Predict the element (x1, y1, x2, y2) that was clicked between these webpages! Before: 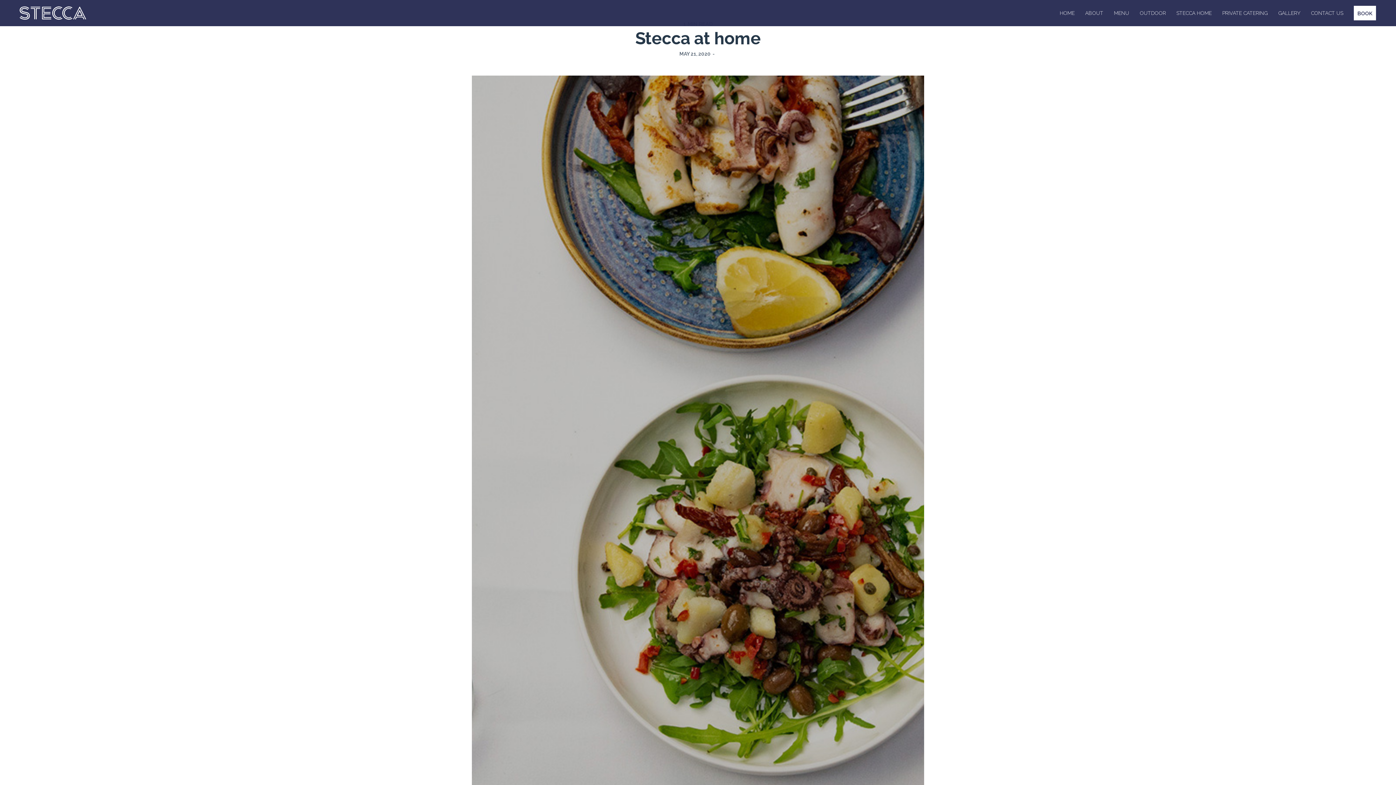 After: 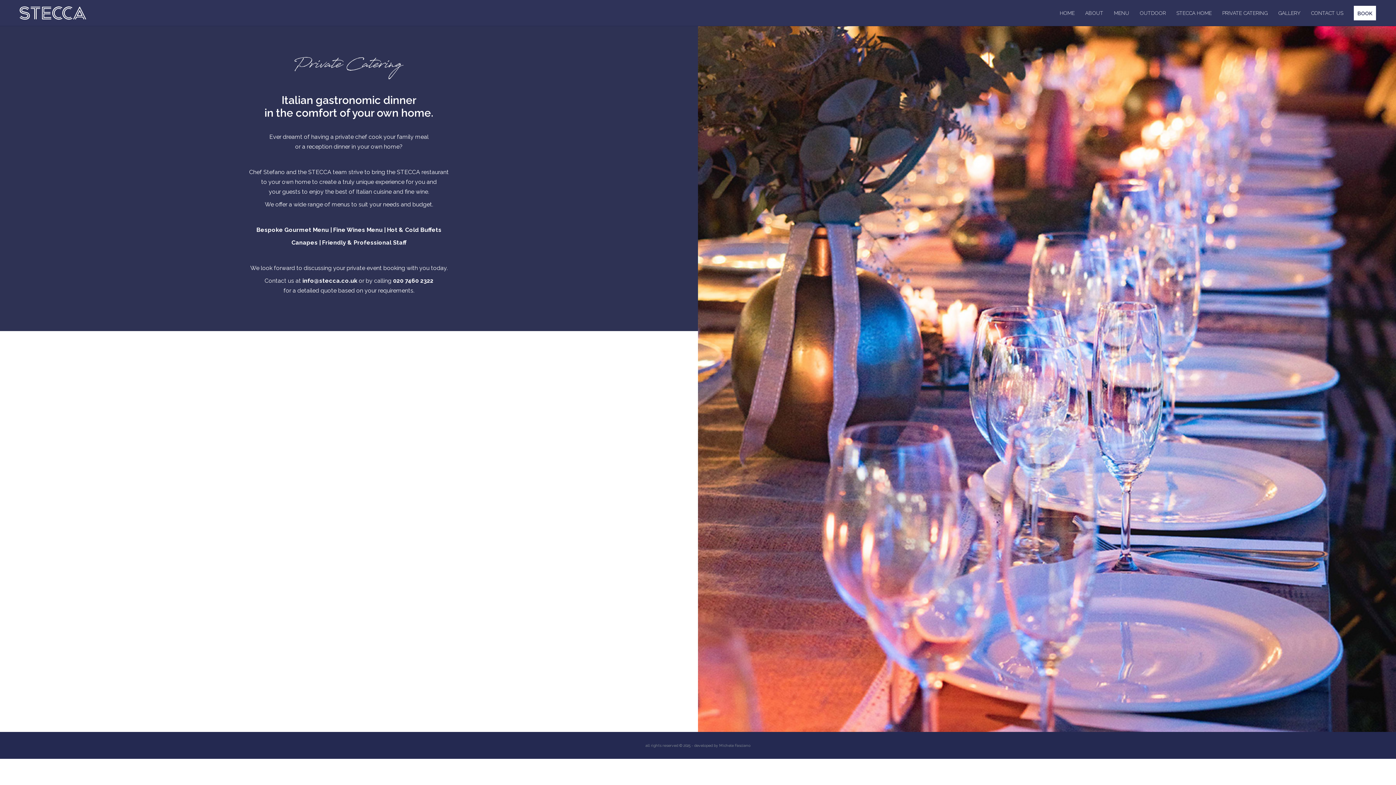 Action: label: PRIVATE CATERING bbox: (1217, 0, 1273, 26)